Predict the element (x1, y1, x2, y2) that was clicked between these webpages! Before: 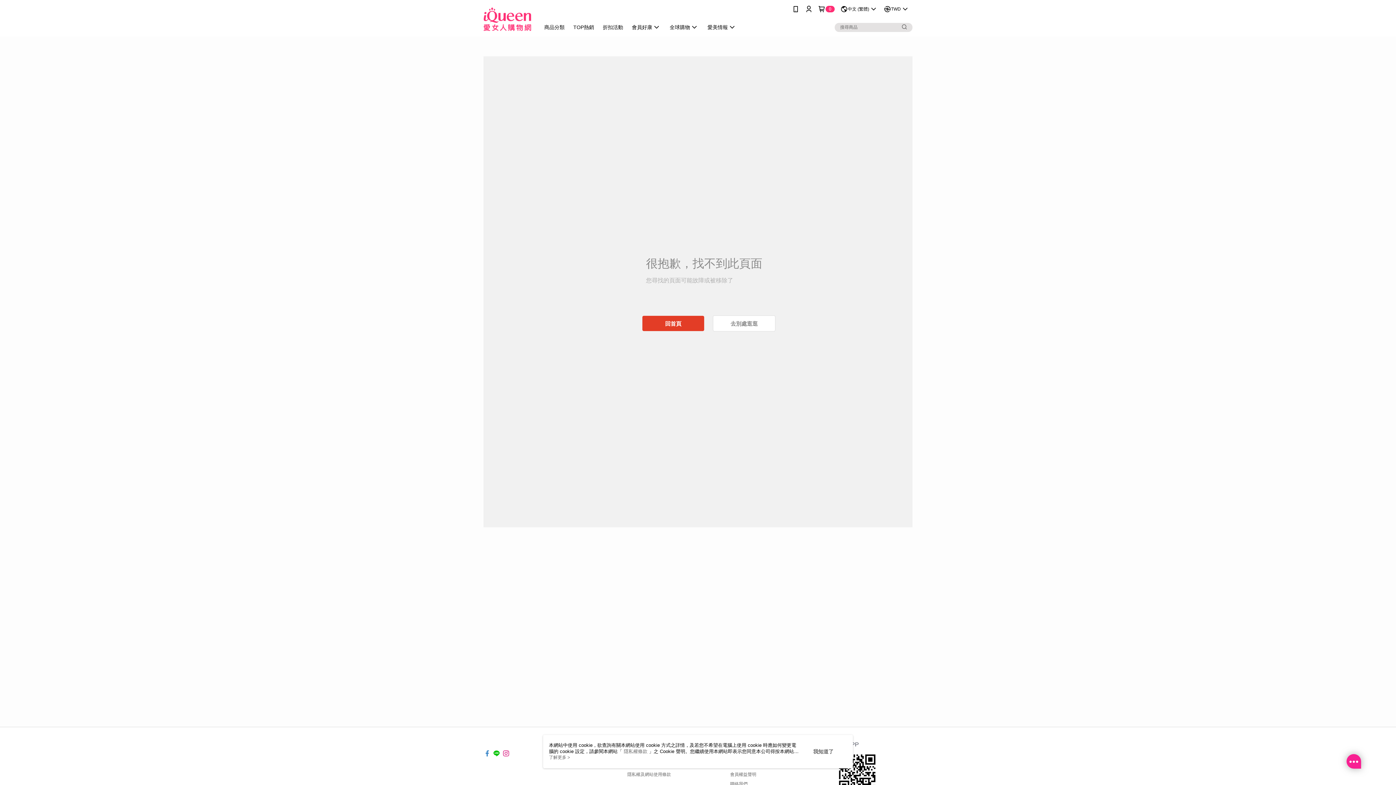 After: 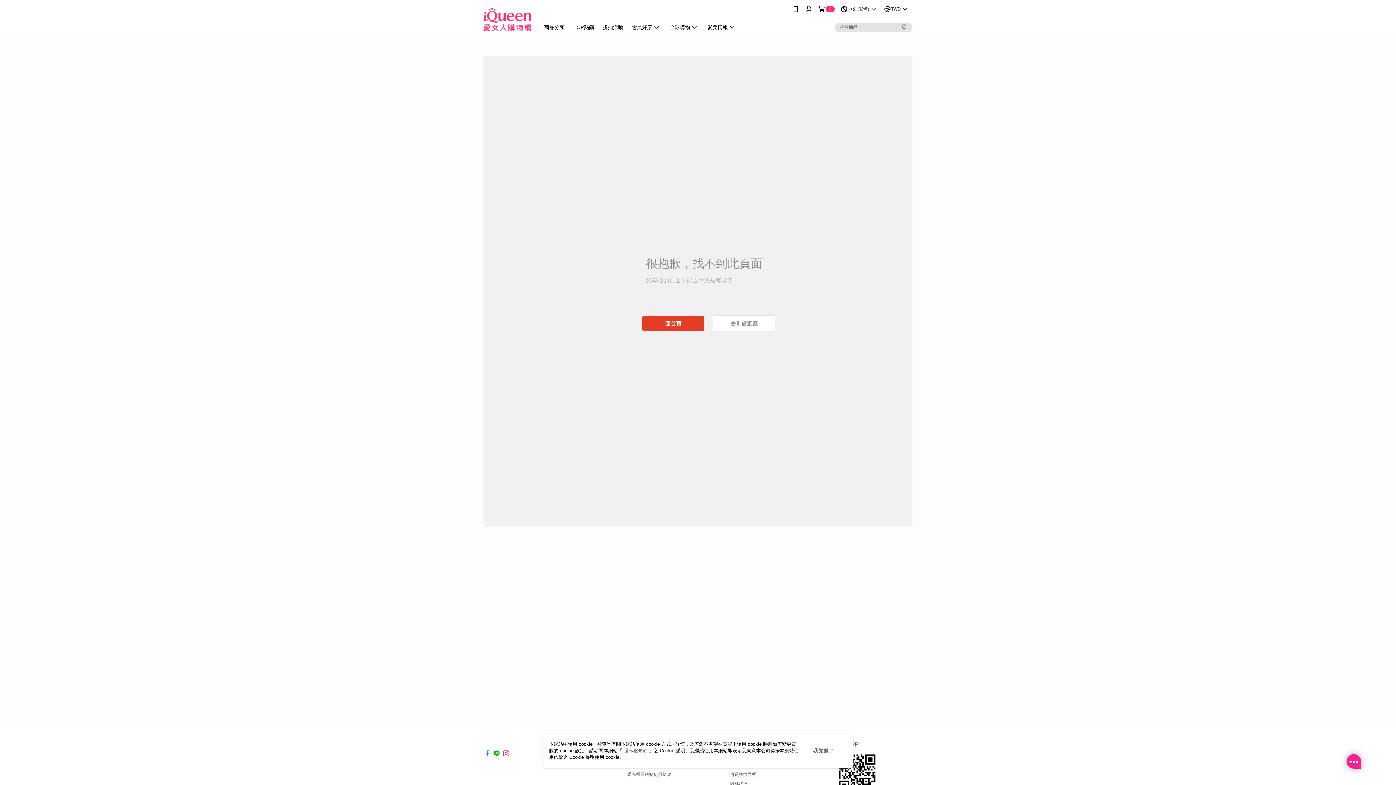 Action: label: 了解更多 > bbox: (549, 755, 570, 760)